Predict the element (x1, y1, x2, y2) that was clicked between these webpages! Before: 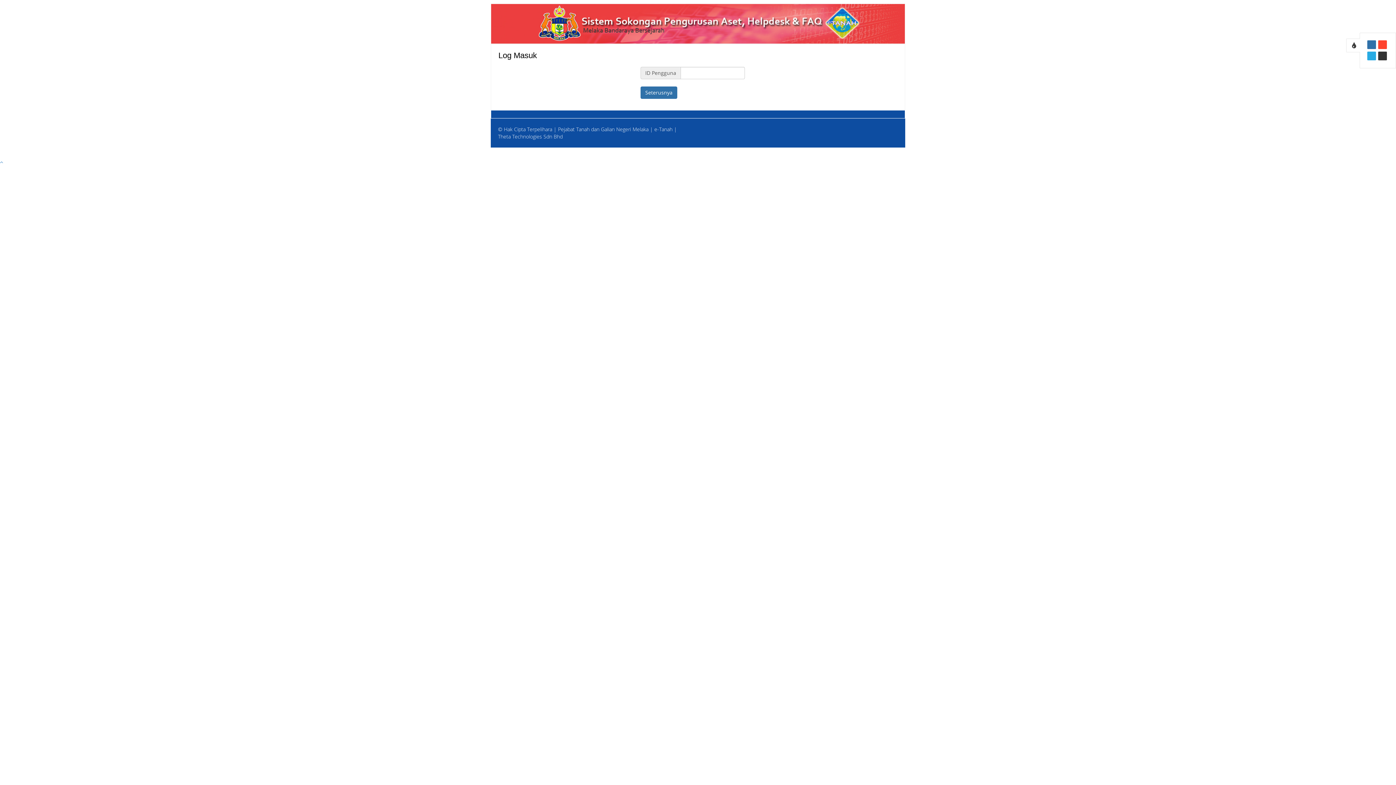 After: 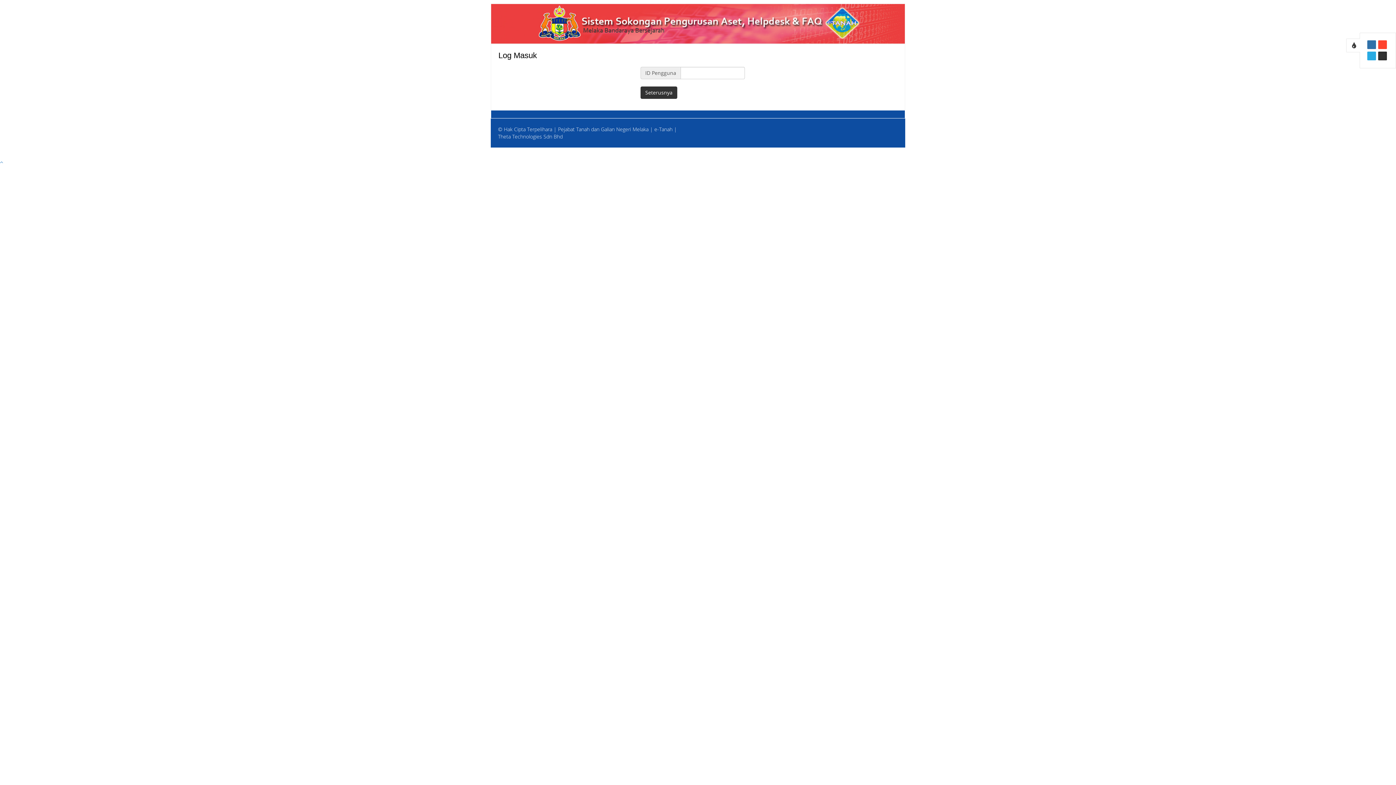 Action: bbox: (1378, 51, 1387, 60)